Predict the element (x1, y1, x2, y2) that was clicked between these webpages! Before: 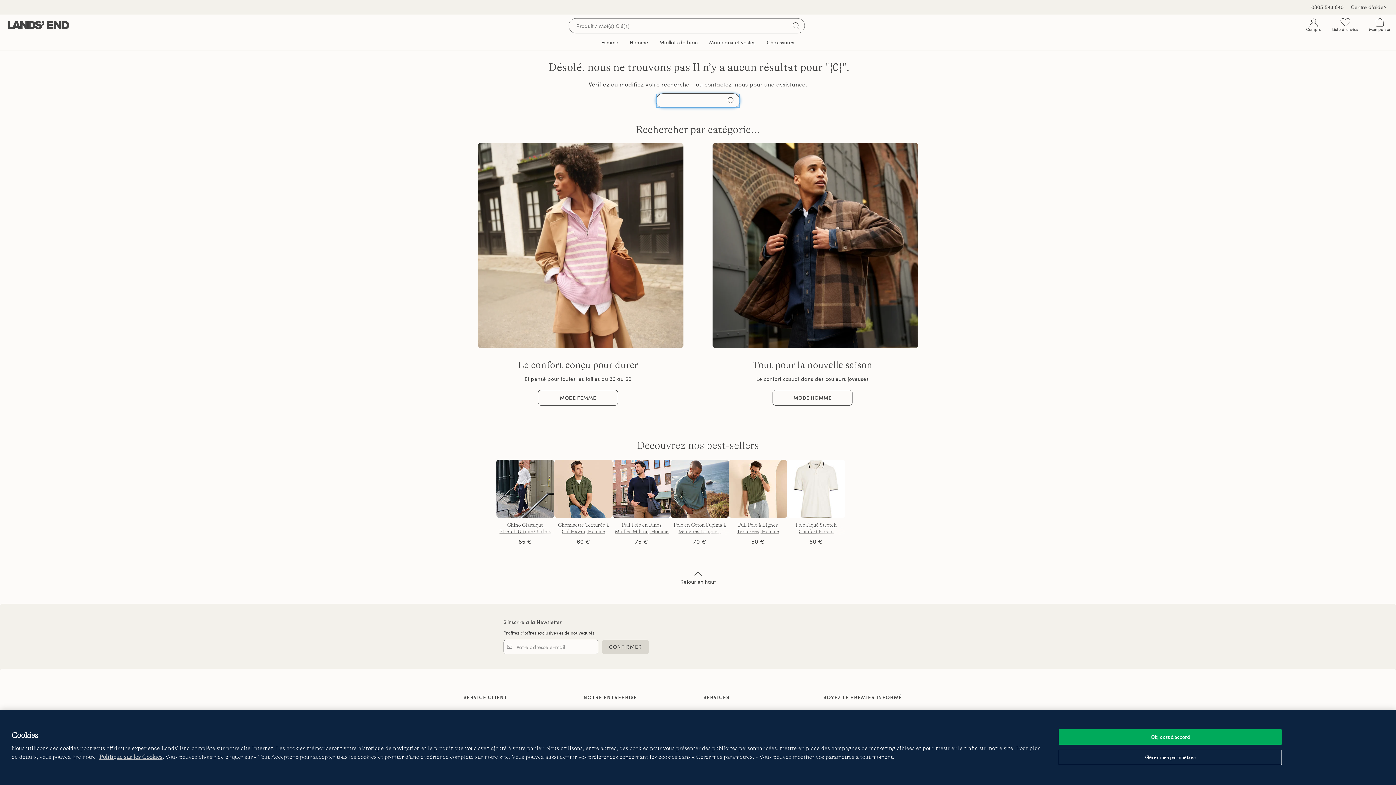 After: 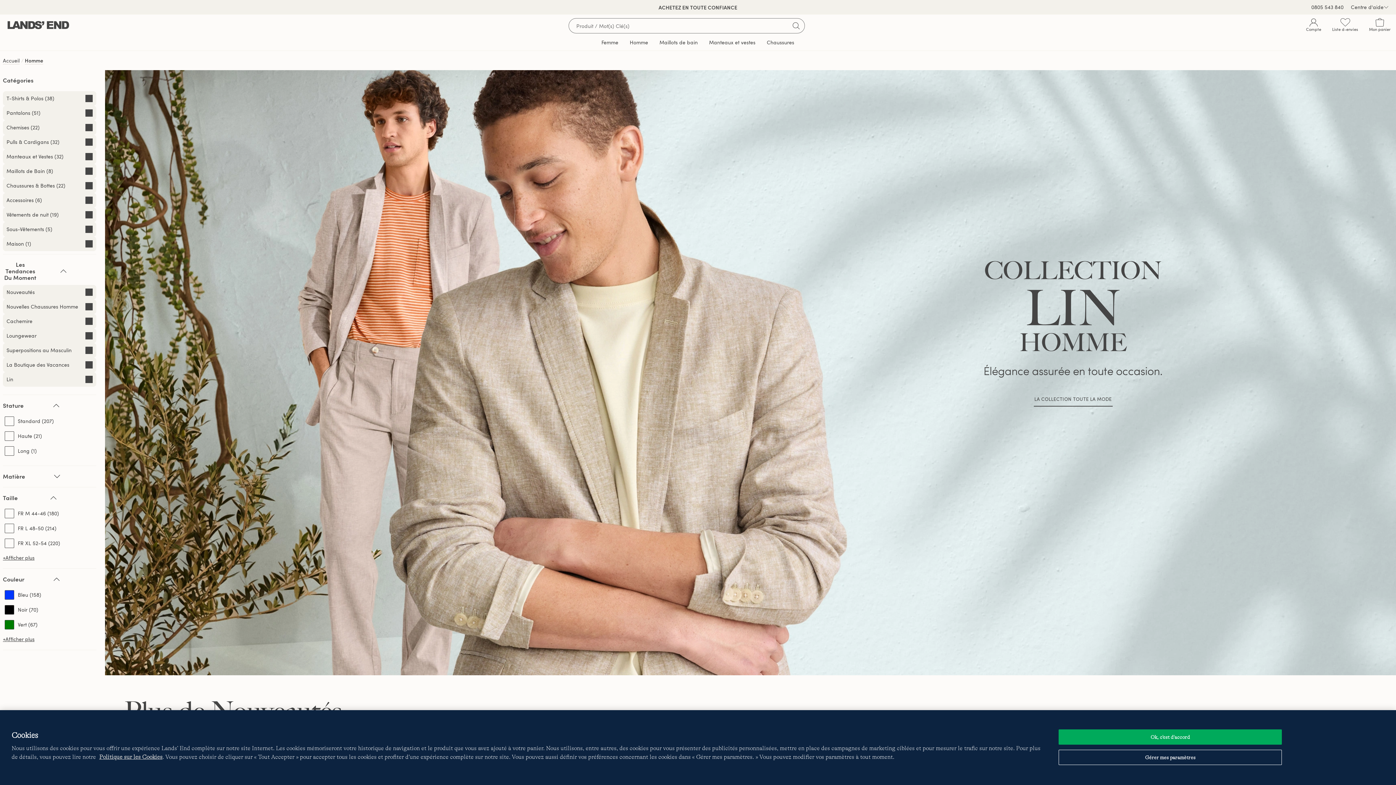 Action: bbox: (625, 34, 653, 50) label: Homme